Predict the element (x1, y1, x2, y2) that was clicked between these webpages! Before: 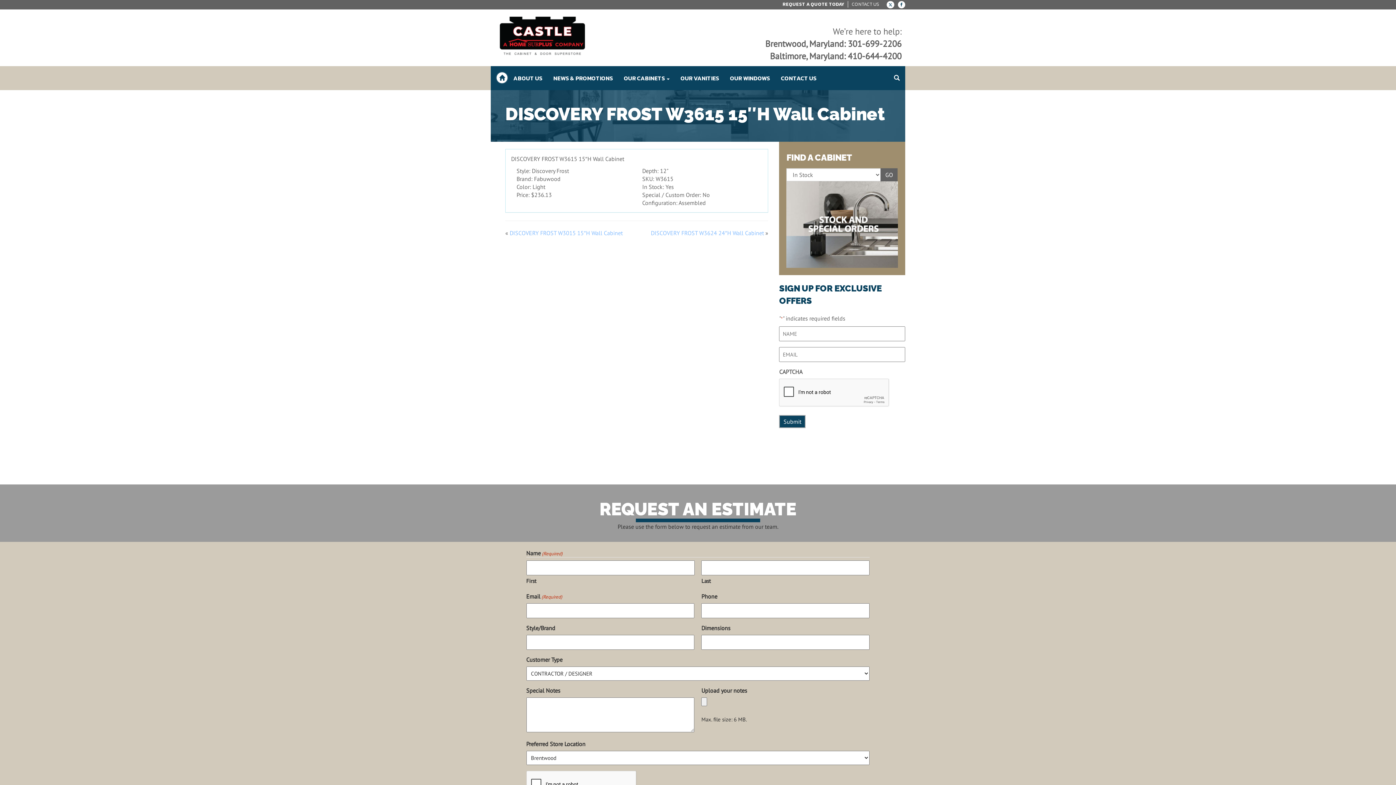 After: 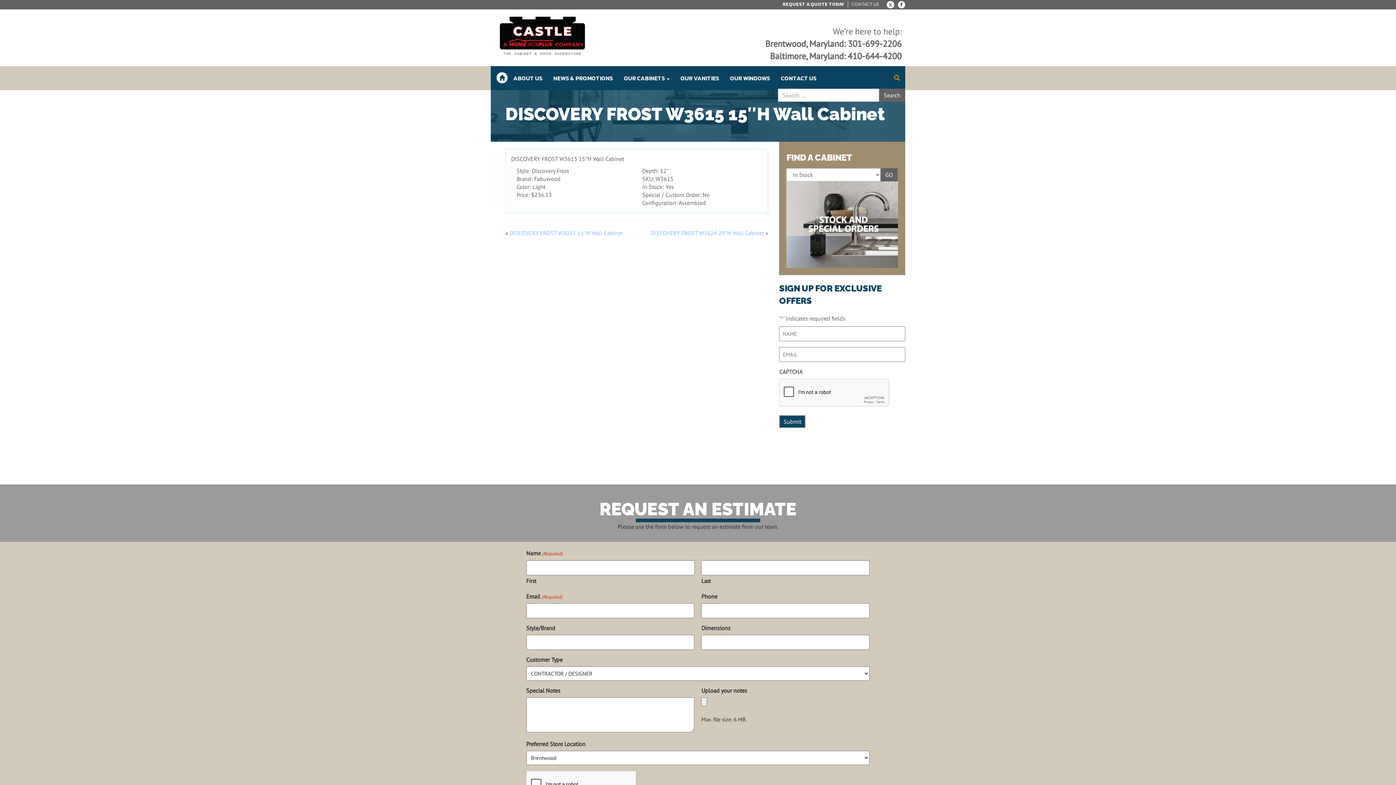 Action: bbox: (894, 66, 900, 90)